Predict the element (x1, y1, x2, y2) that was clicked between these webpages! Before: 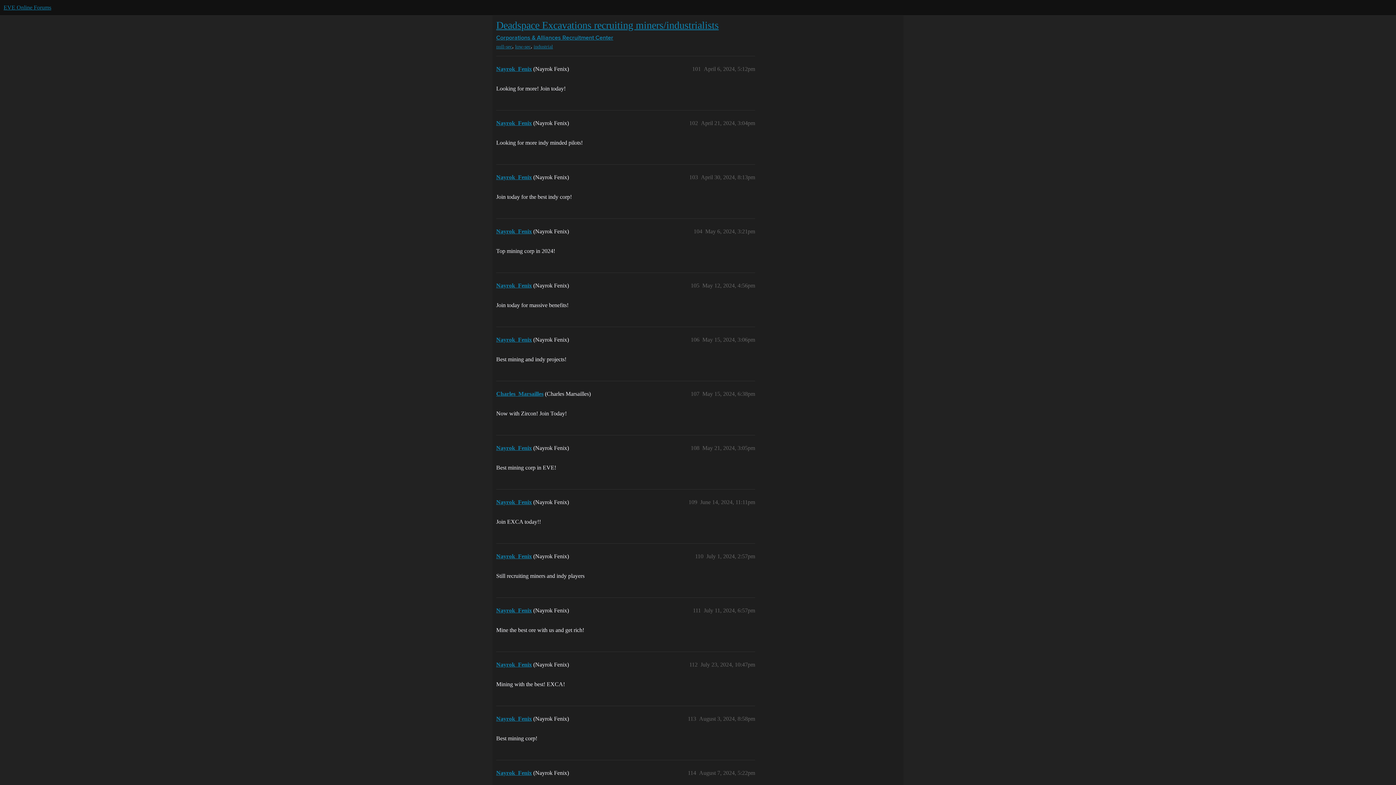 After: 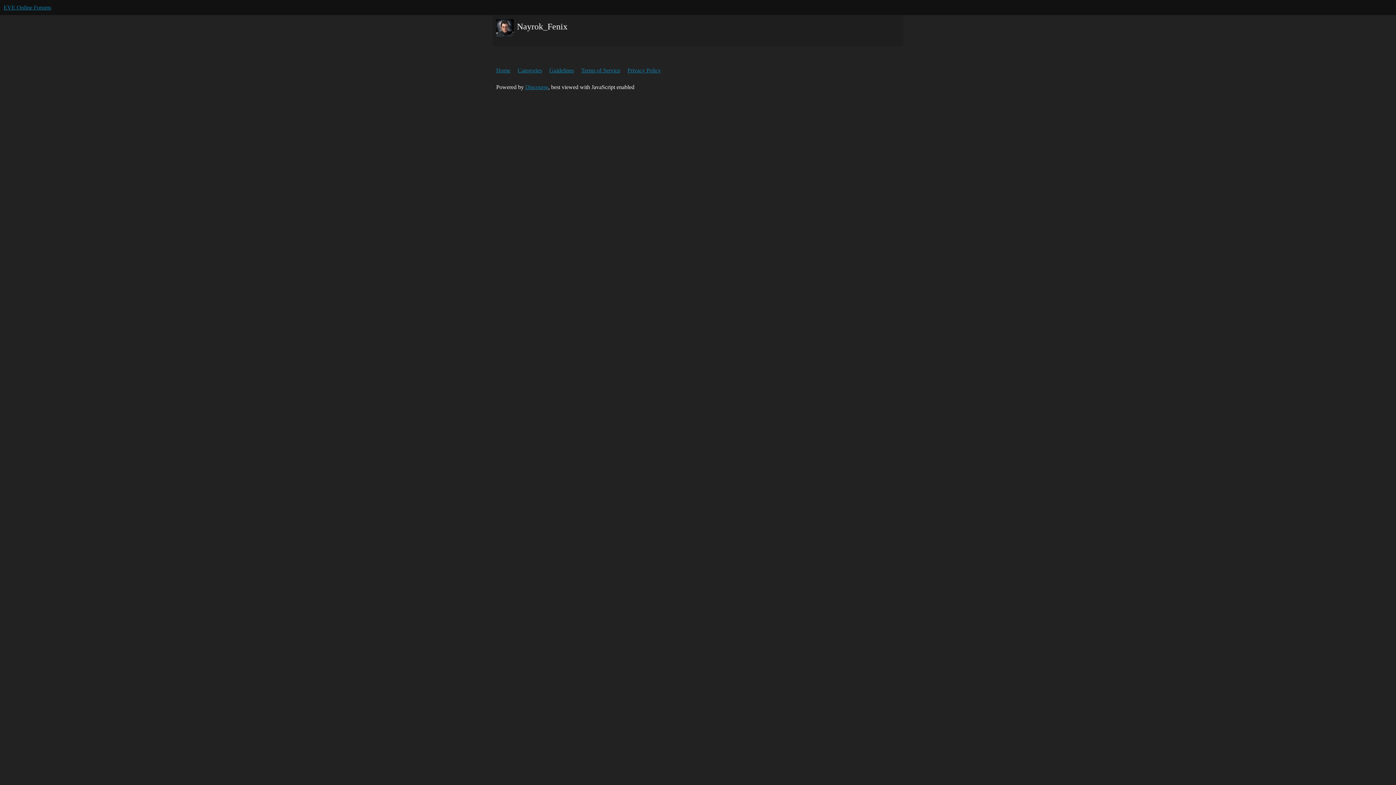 Action: label: Nayrok_Fenix bbox: (496, 228, 532, 234)